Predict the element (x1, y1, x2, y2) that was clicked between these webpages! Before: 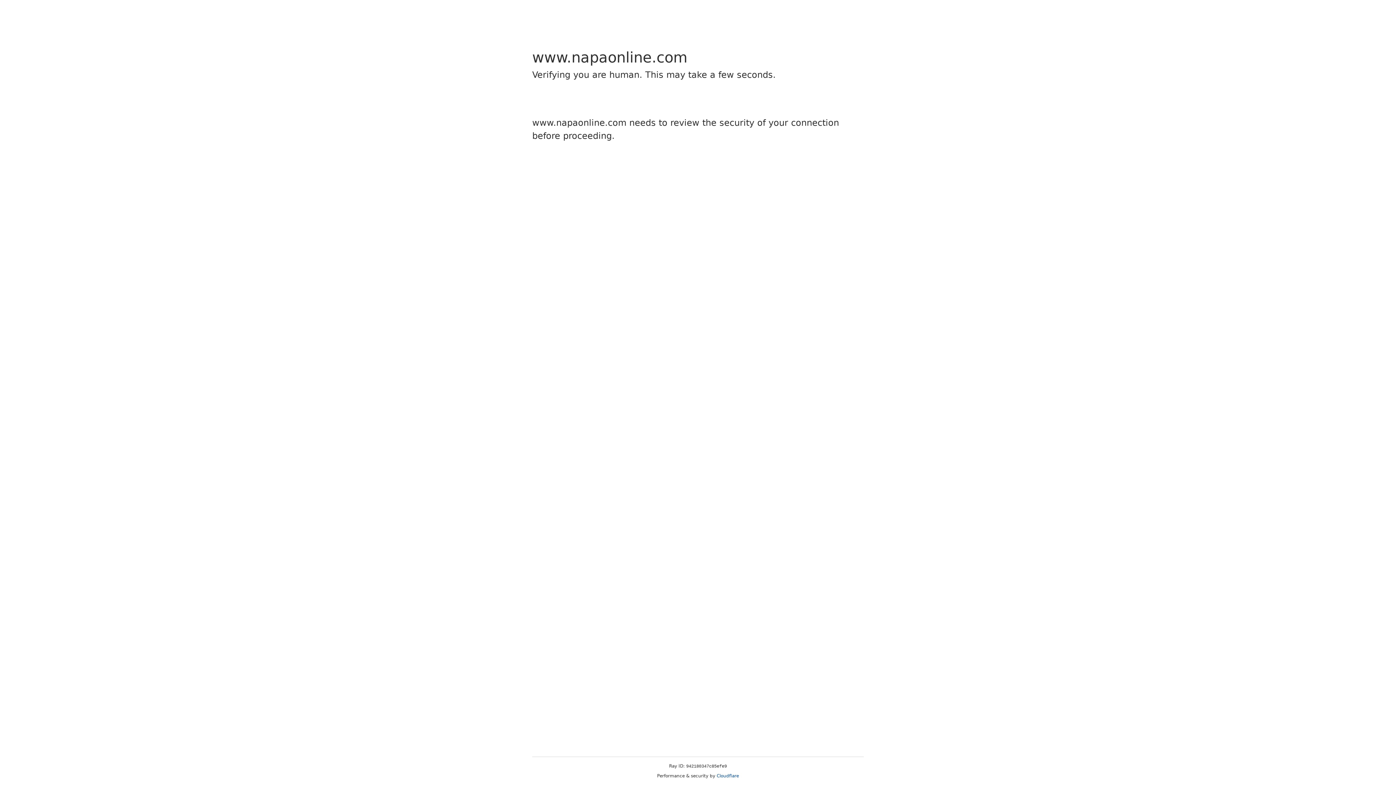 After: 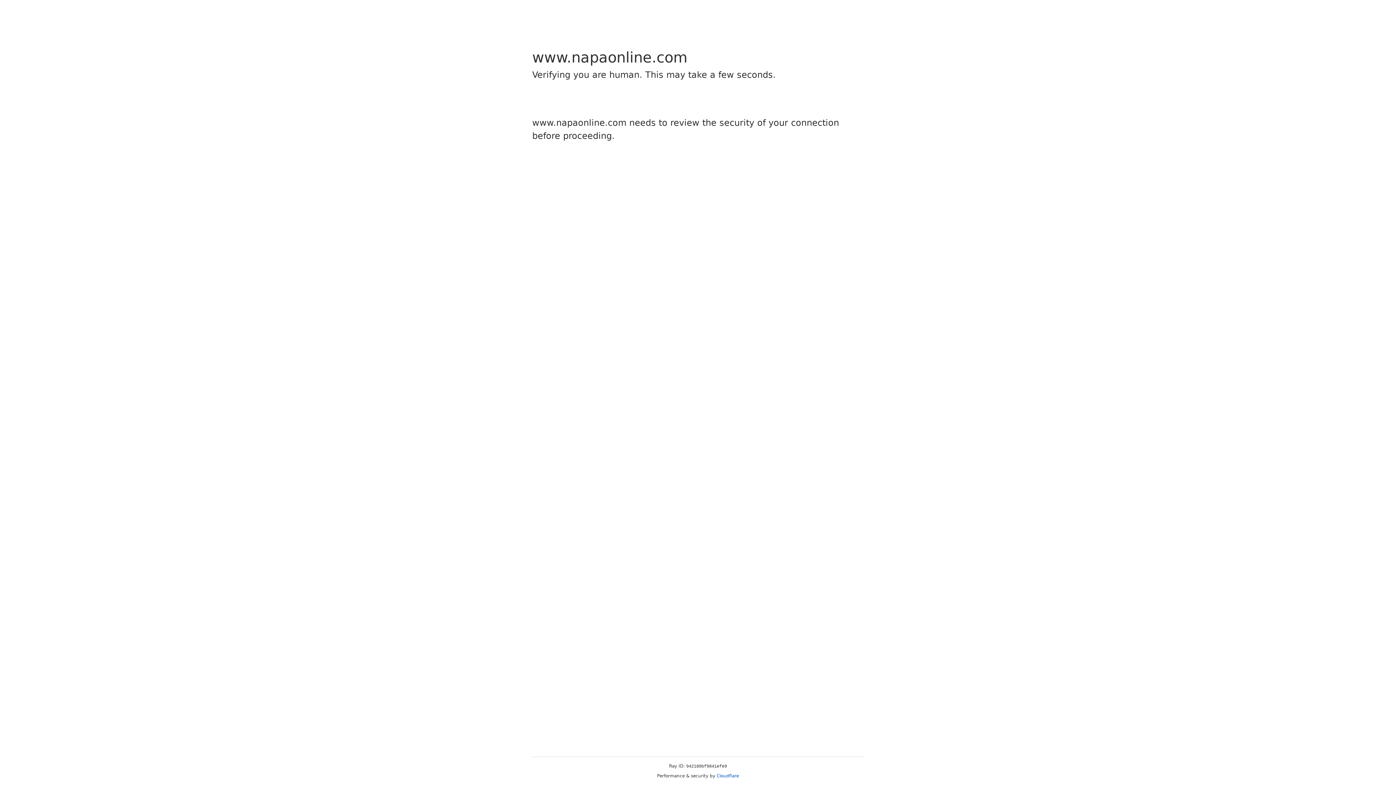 Action: bbox: (716, 773, 739, 778) label: Cloudflare